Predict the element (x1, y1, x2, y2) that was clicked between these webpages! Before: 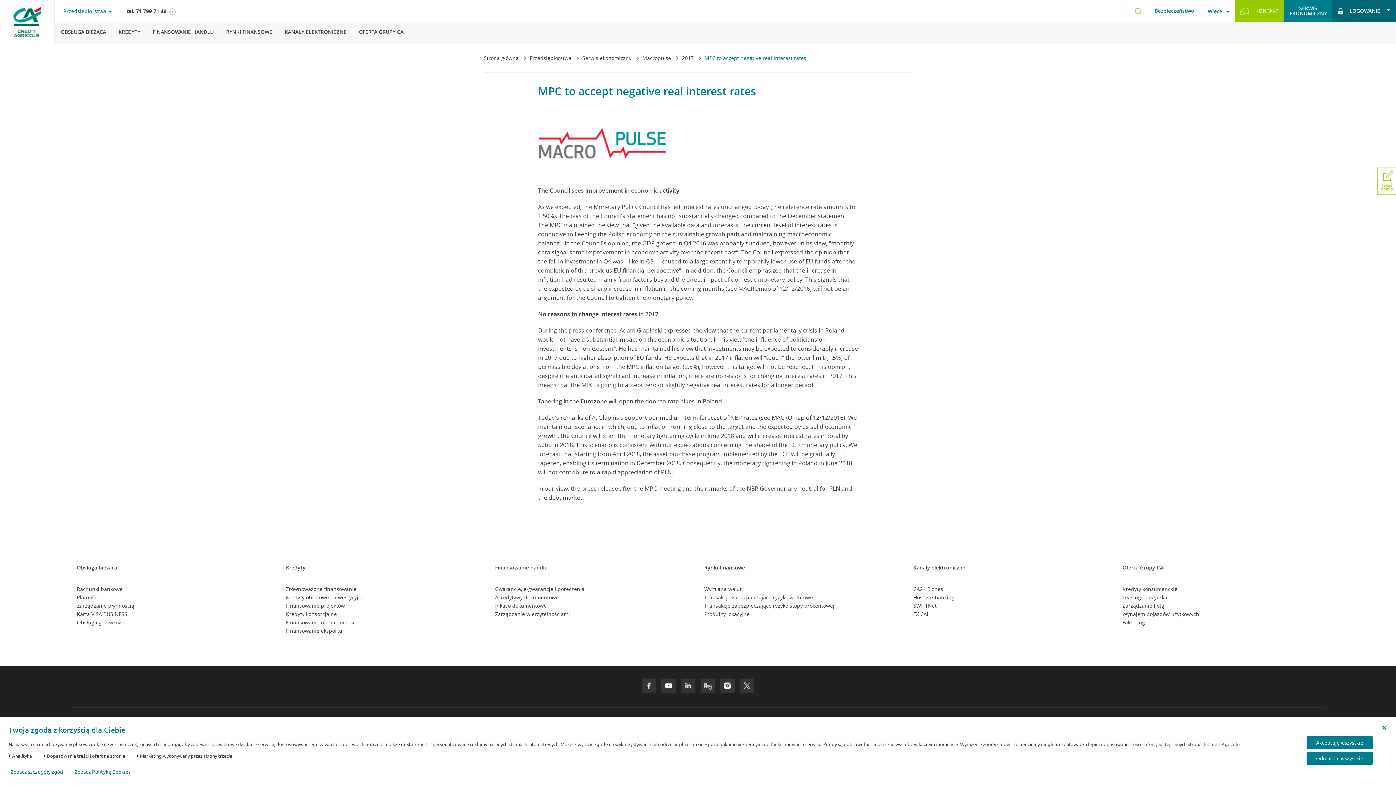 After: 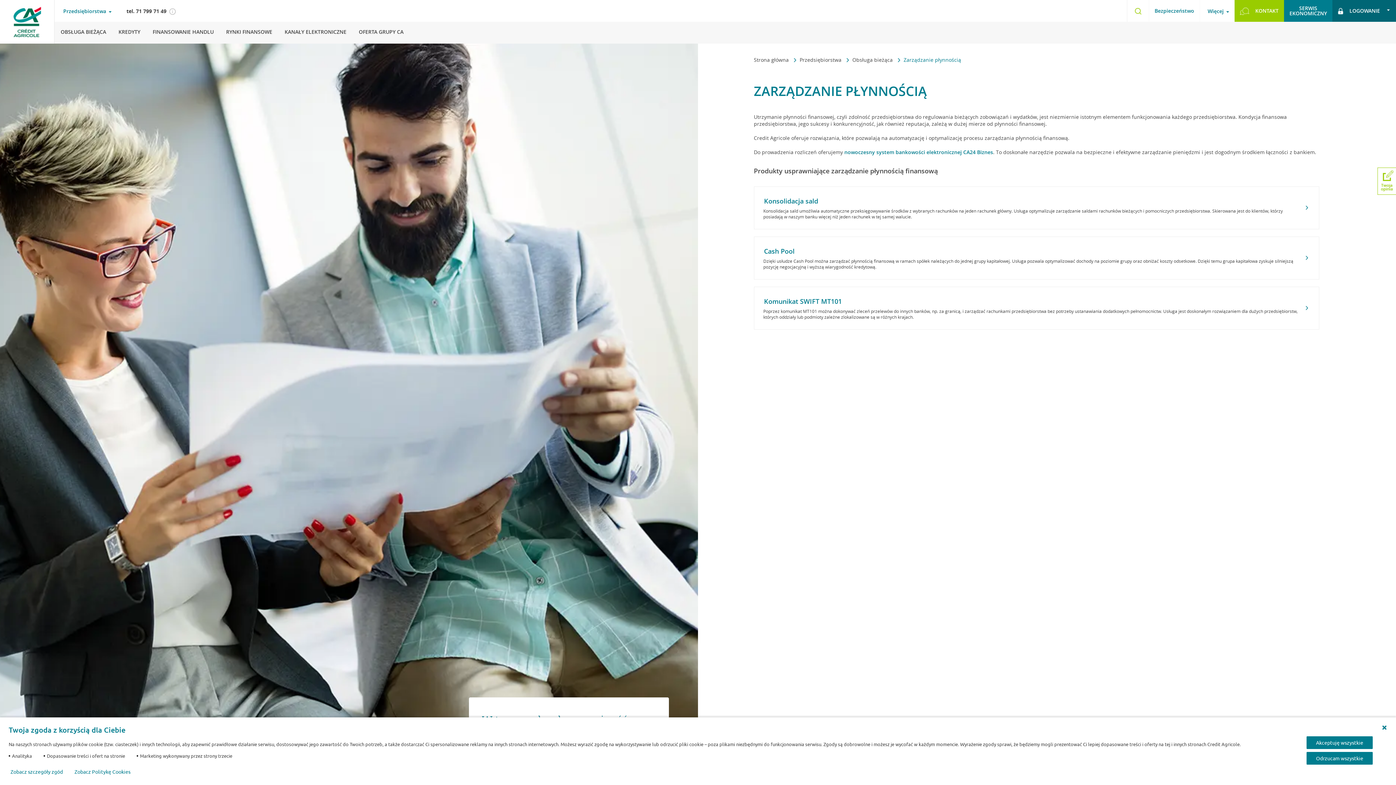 Action: bbox: (76, 602, 134, 609) label: Zarządzanie płynnością